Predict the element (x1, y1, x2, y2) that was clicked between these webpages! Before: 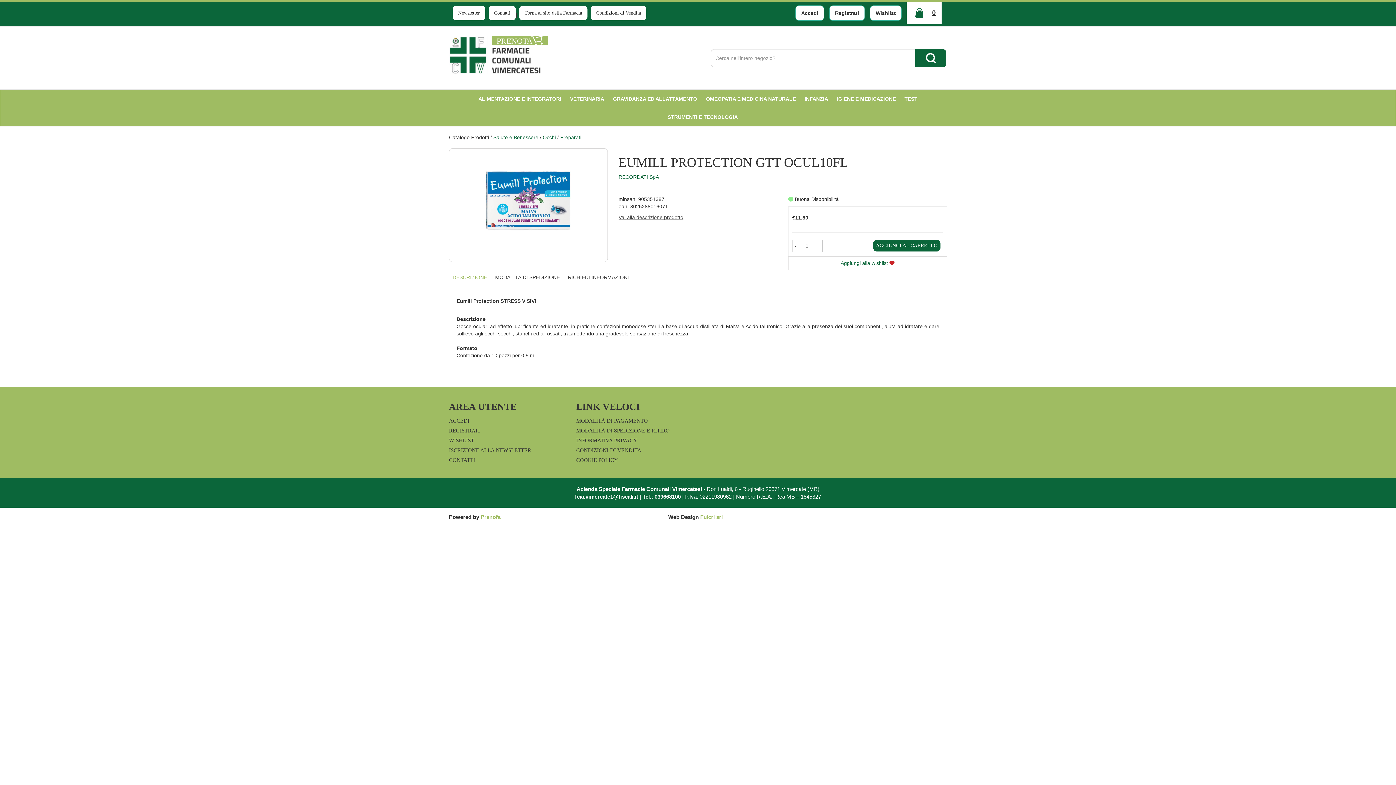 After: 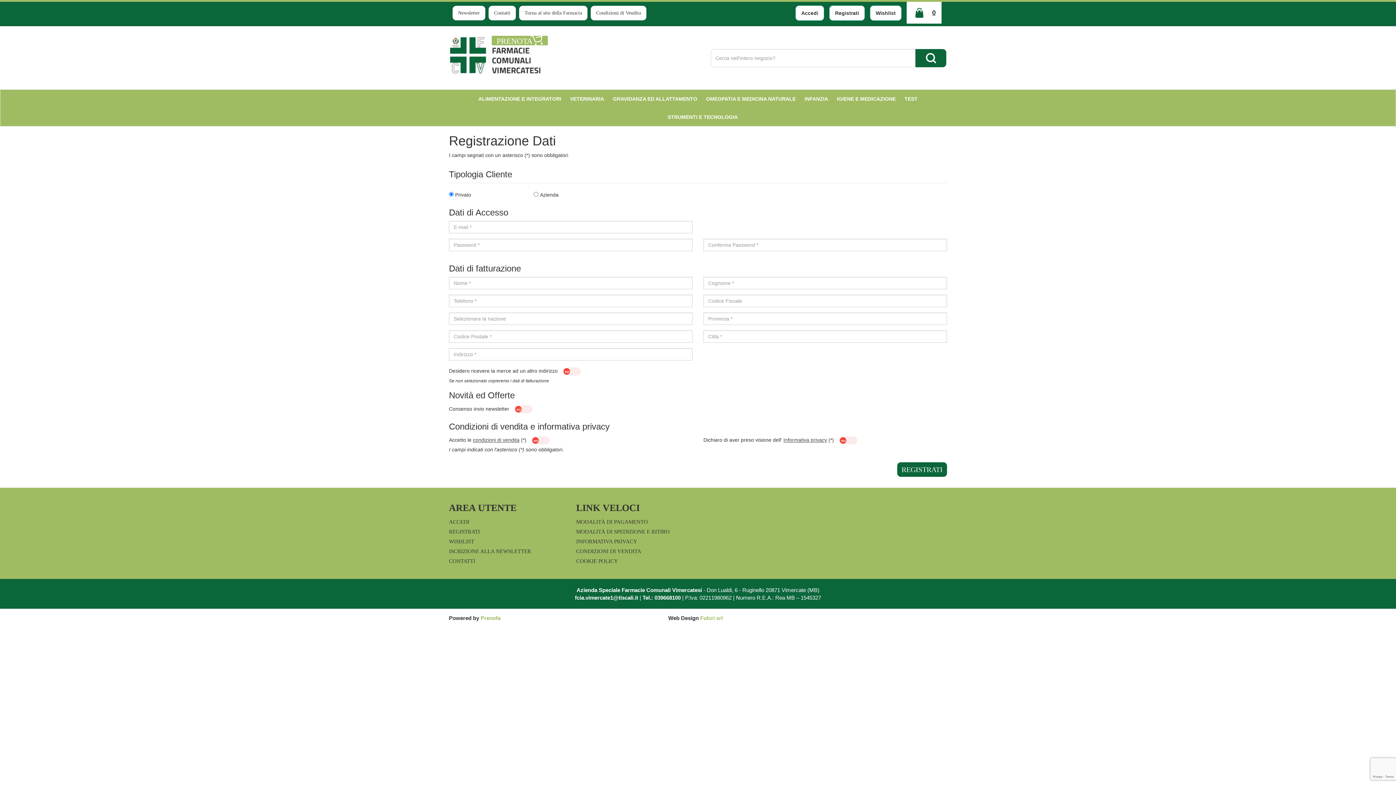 Action: label: Registrati bbox: (829, 5, 865, 20)